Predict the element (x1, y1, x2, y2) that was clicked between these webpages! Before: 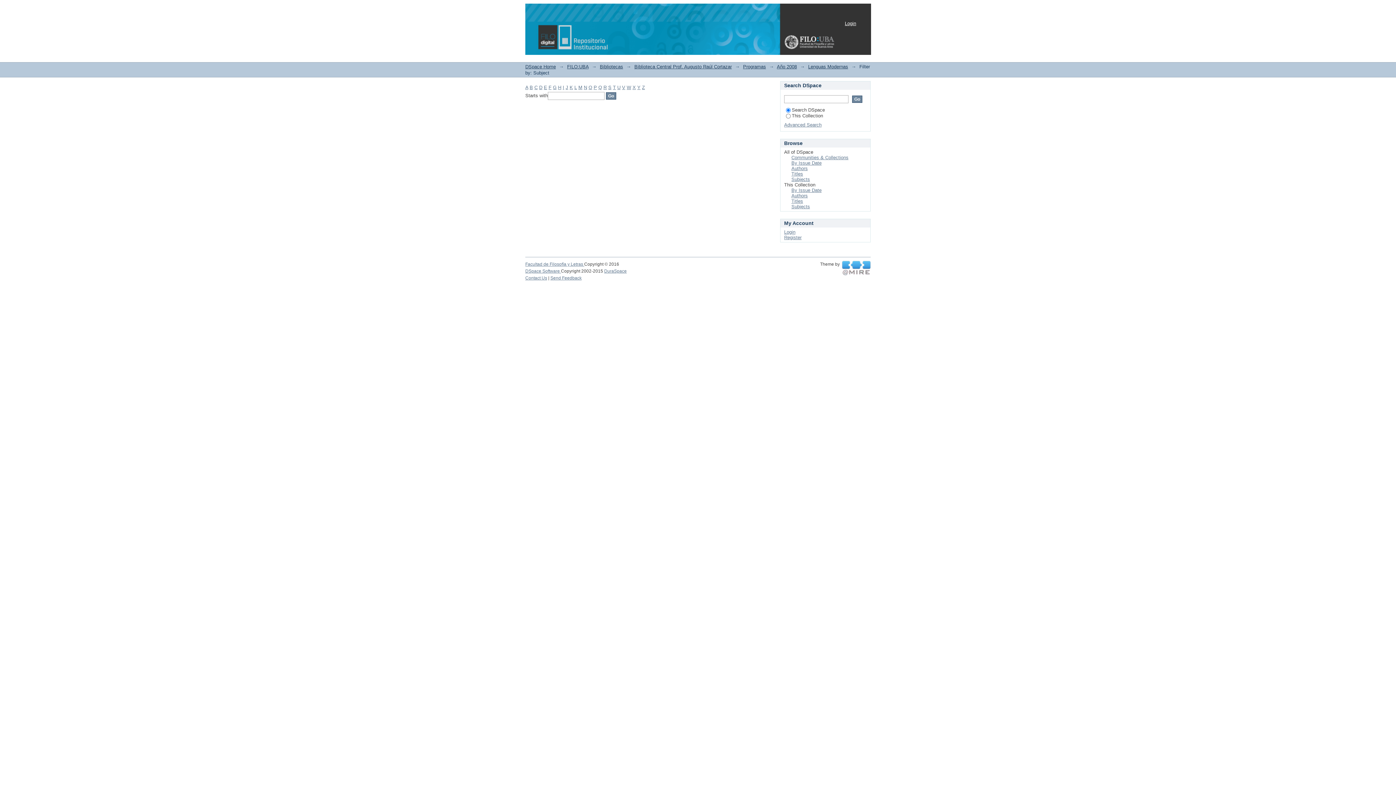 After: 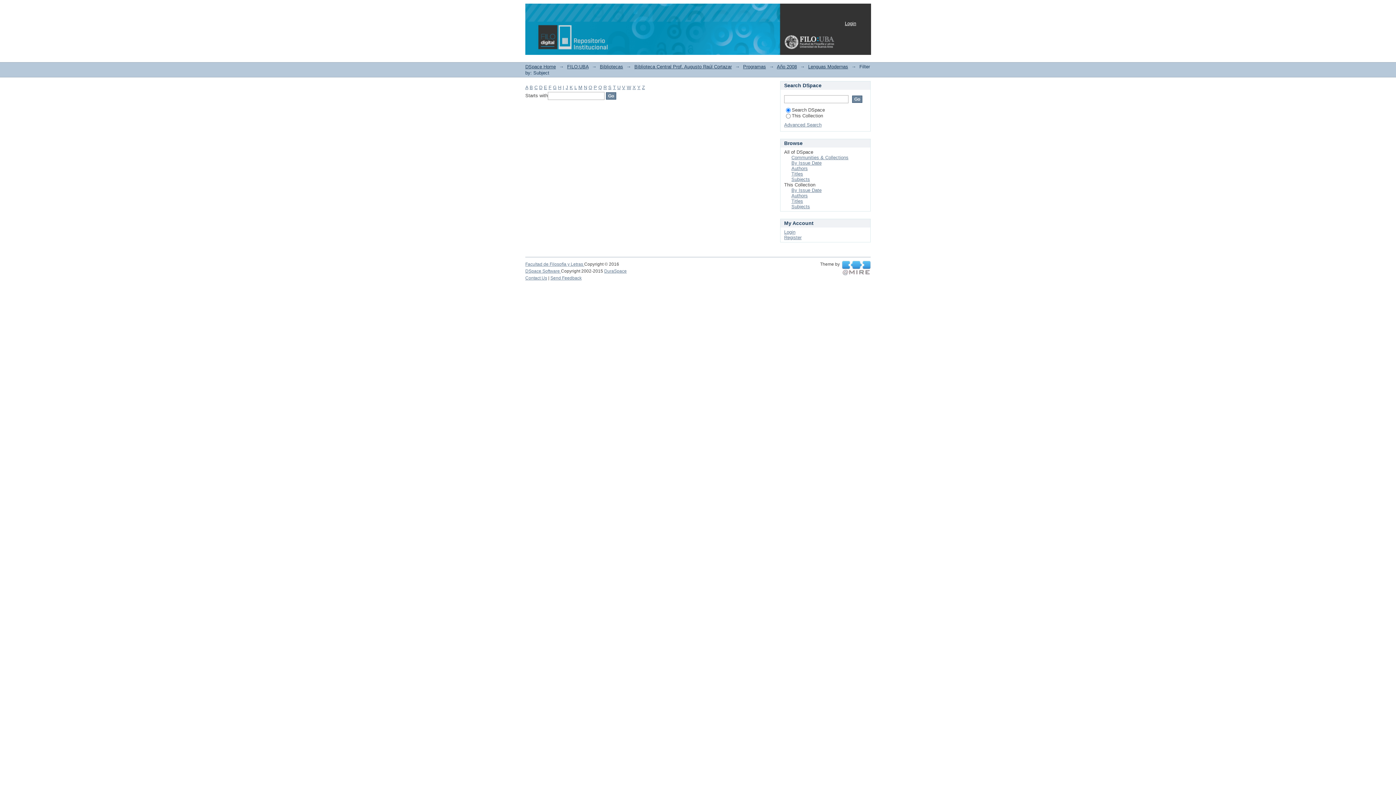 Action: bbox: (626, 84, 631, 90) label: W